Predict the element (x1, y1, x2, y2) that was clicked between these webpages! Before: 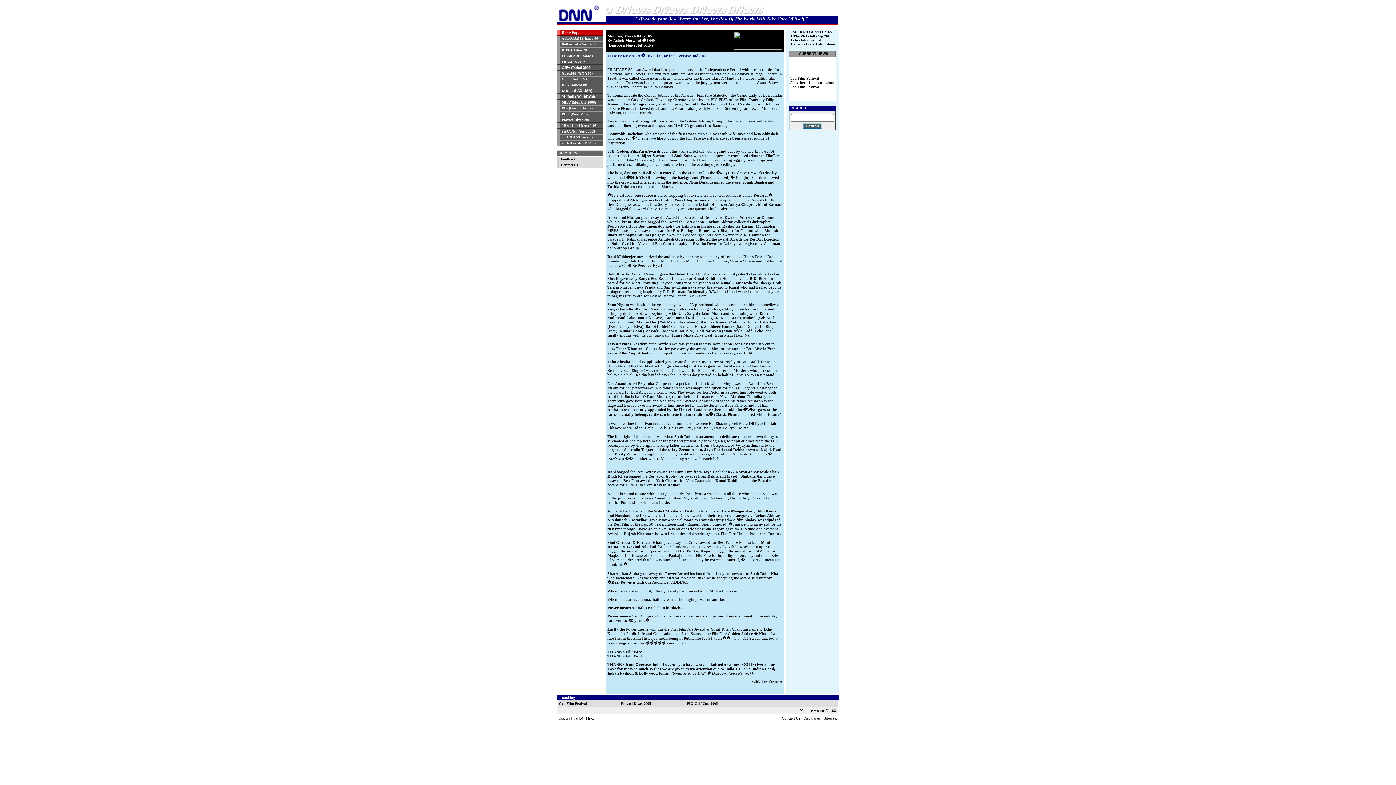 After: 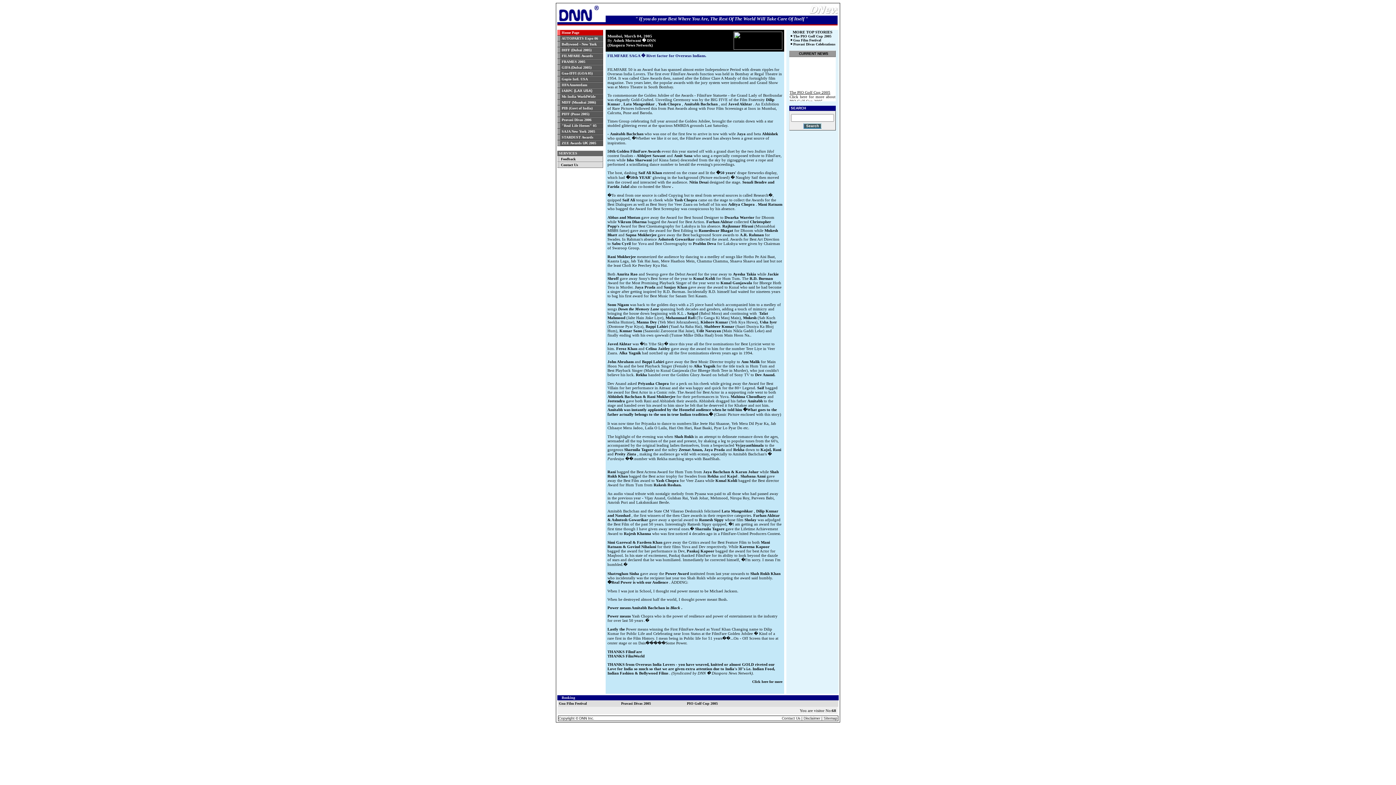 Action: bbox: (561, 94, 595, 98) label: Ms India WorldWide